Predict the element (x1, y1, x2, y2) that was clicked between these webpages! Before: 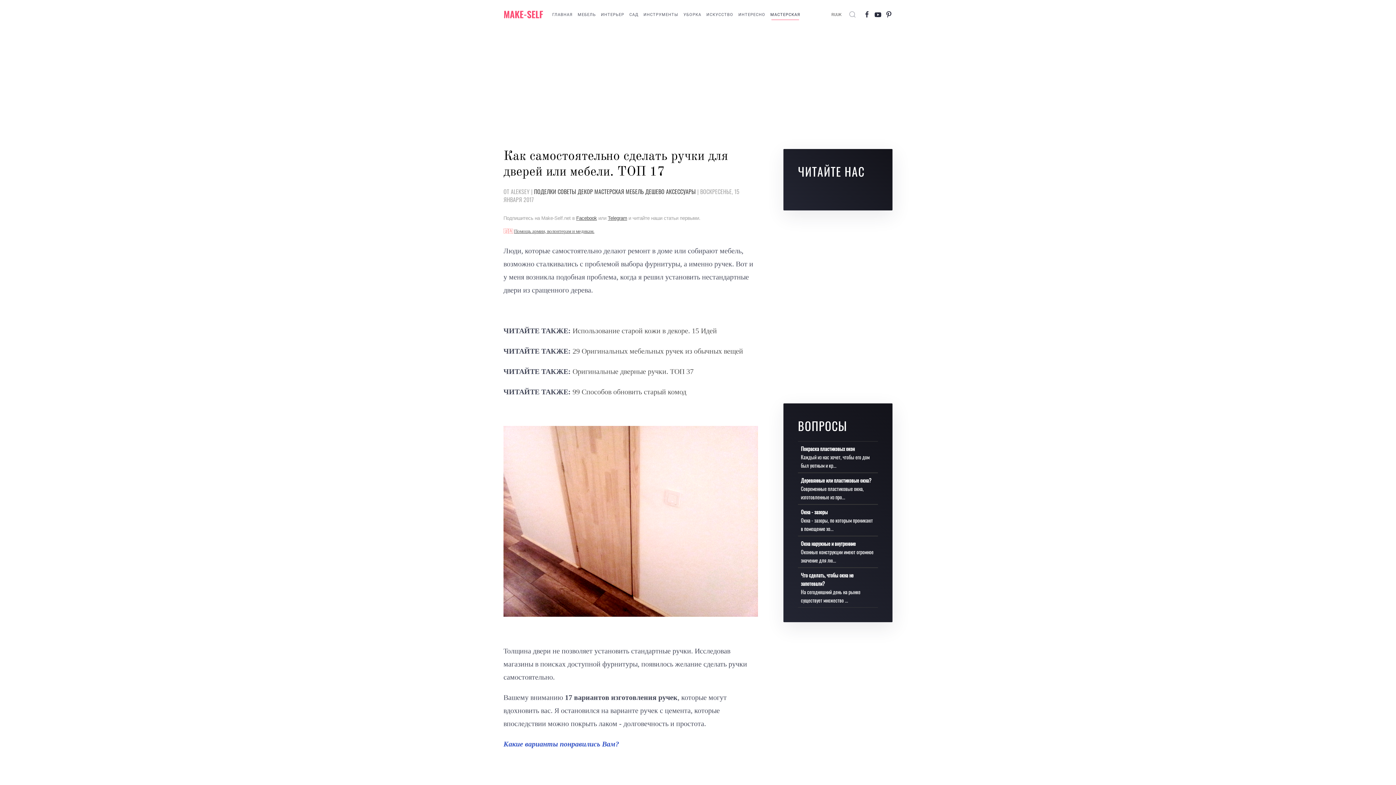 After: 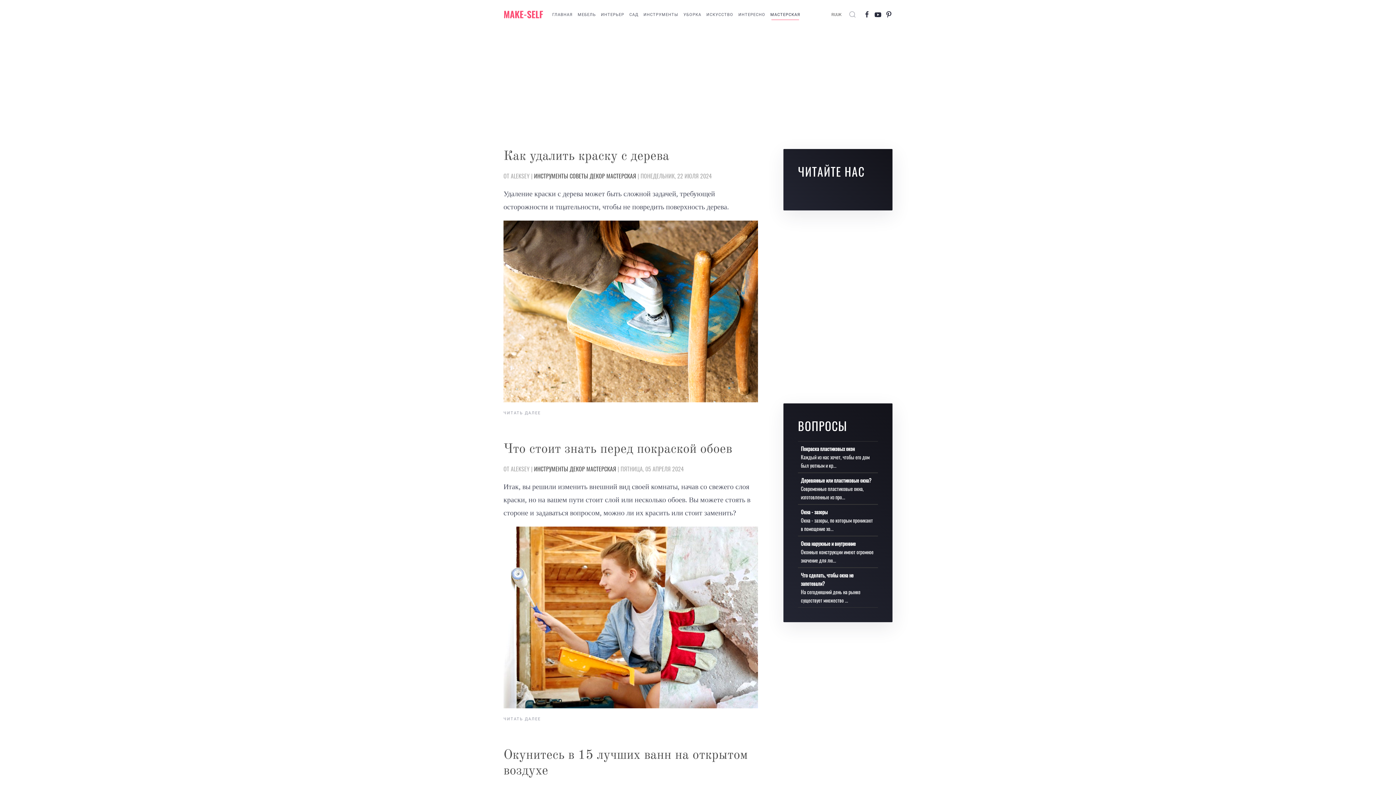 Action: label: МАСТЕРСКАЯ bbox: (594, 187, 624, 196)